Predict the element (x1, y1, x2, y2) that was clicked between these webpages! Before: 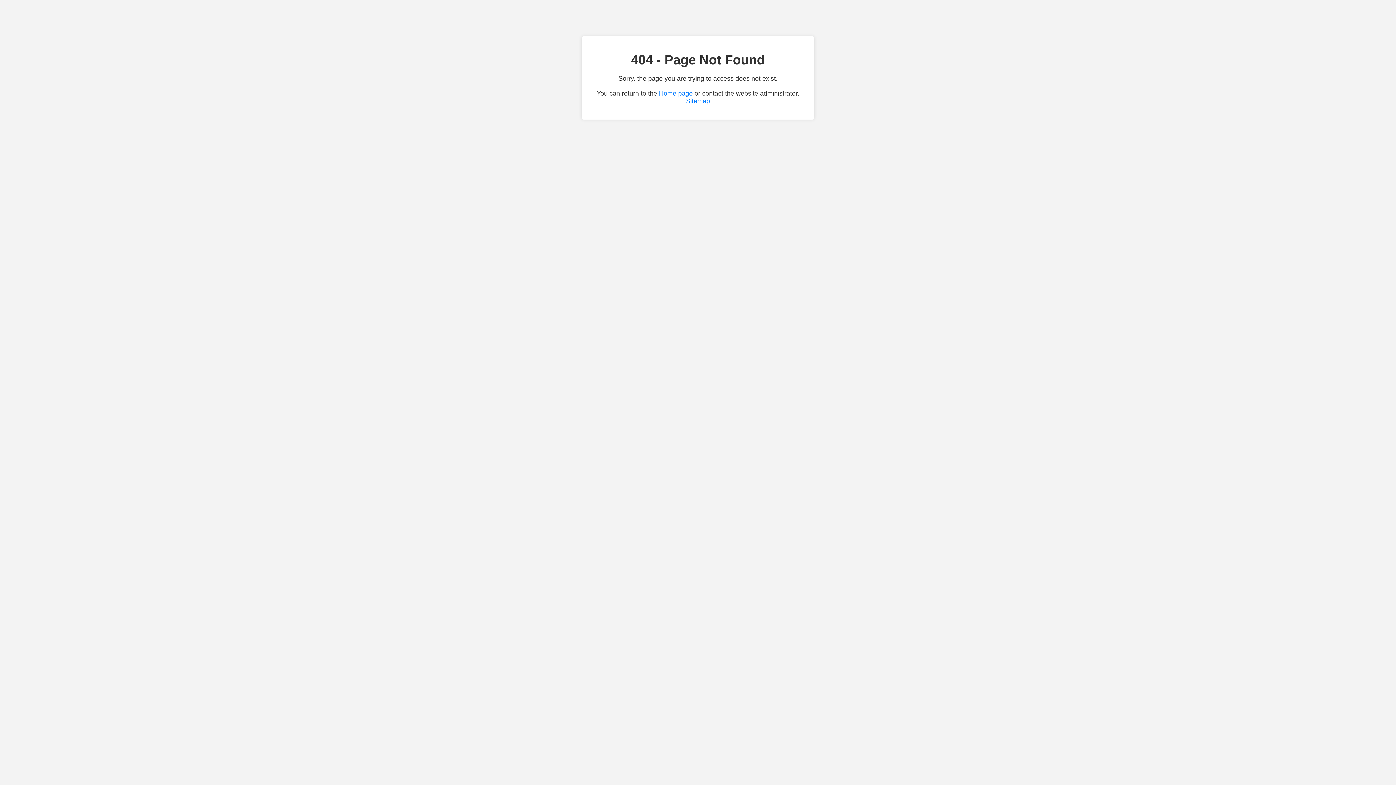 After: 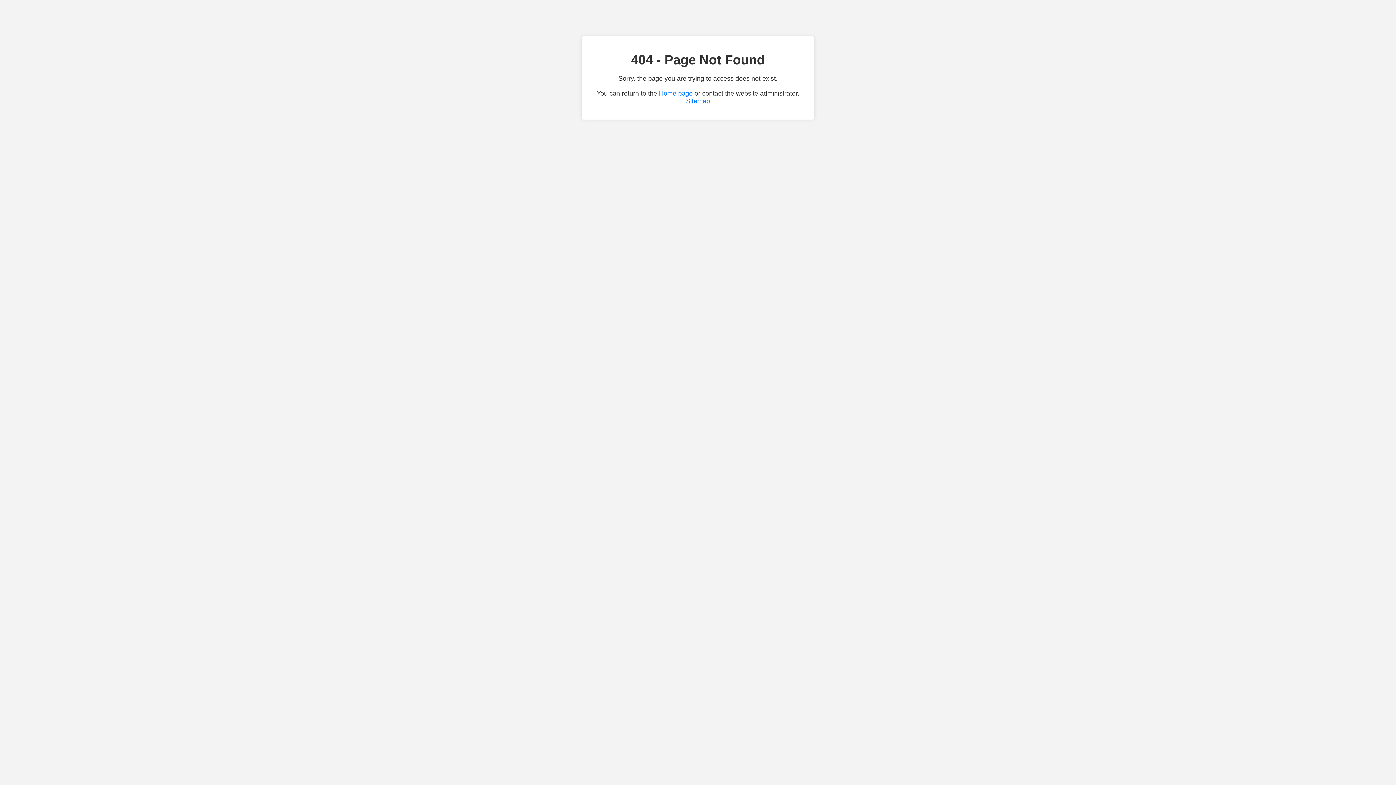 Action: label: Sitemap bbox: (686, 97, 710, 104)